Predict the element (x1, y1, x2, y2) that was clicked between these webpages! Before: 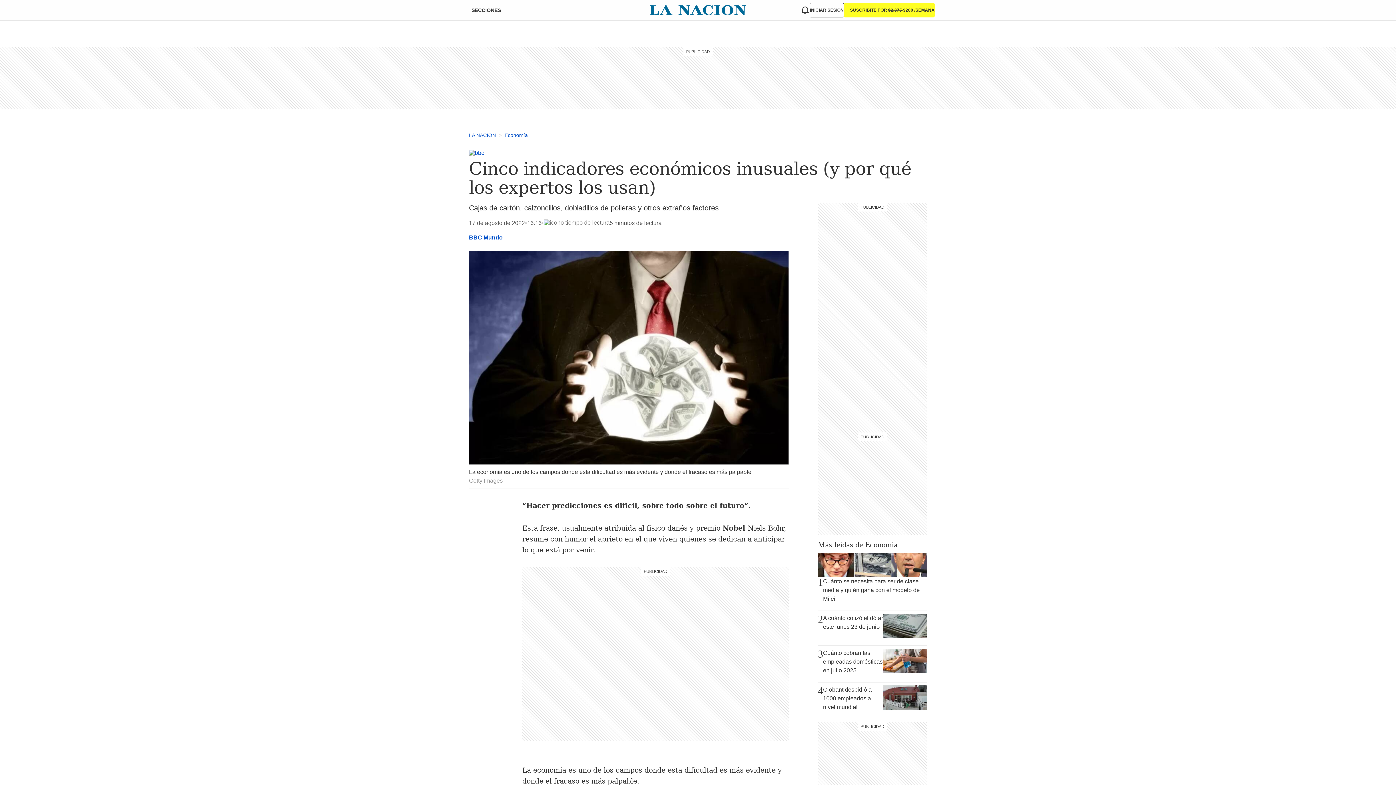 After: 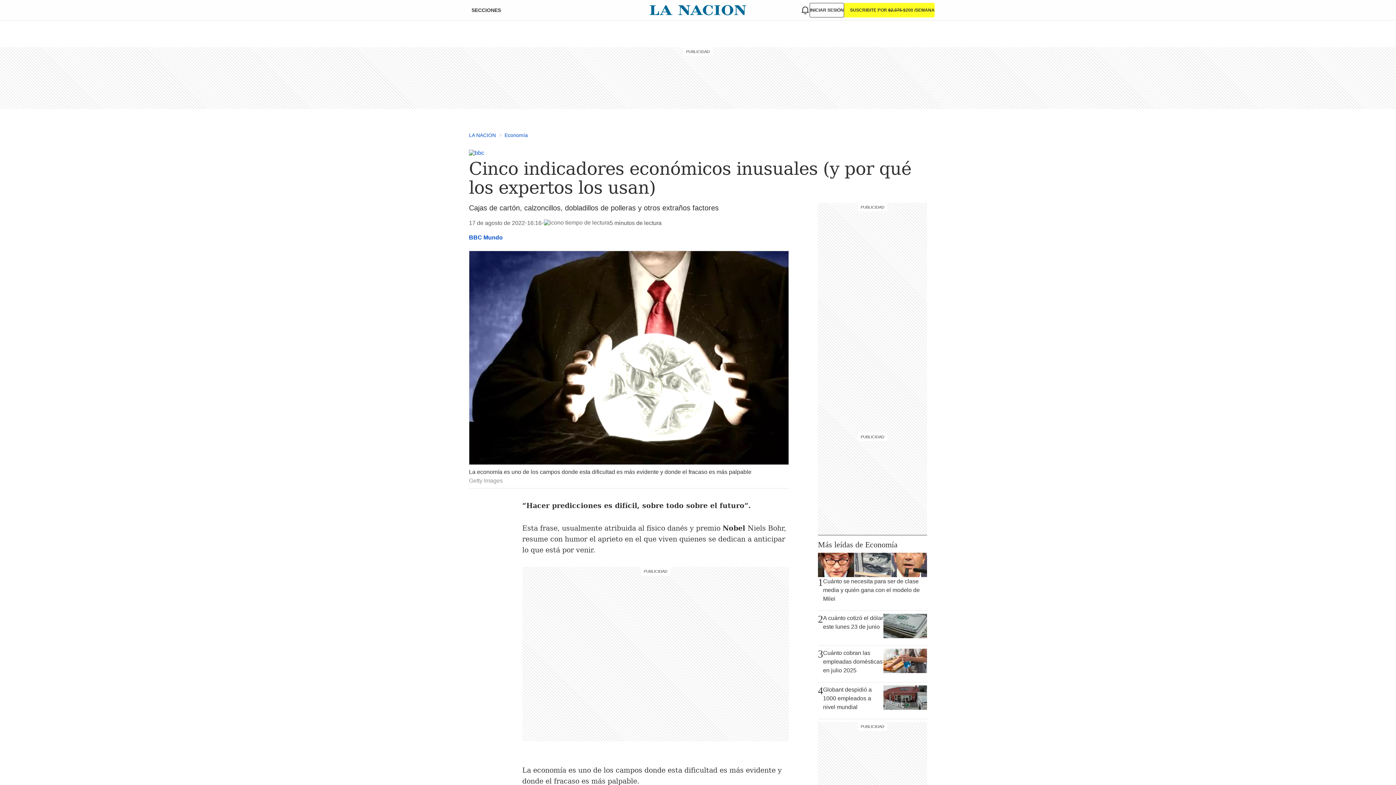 Action: bbox: (469, 250, 789, 488) label: La economía es uno de los campos donde esta dificultad es más evidente y donde el fracaso es más palpable
Getty Images